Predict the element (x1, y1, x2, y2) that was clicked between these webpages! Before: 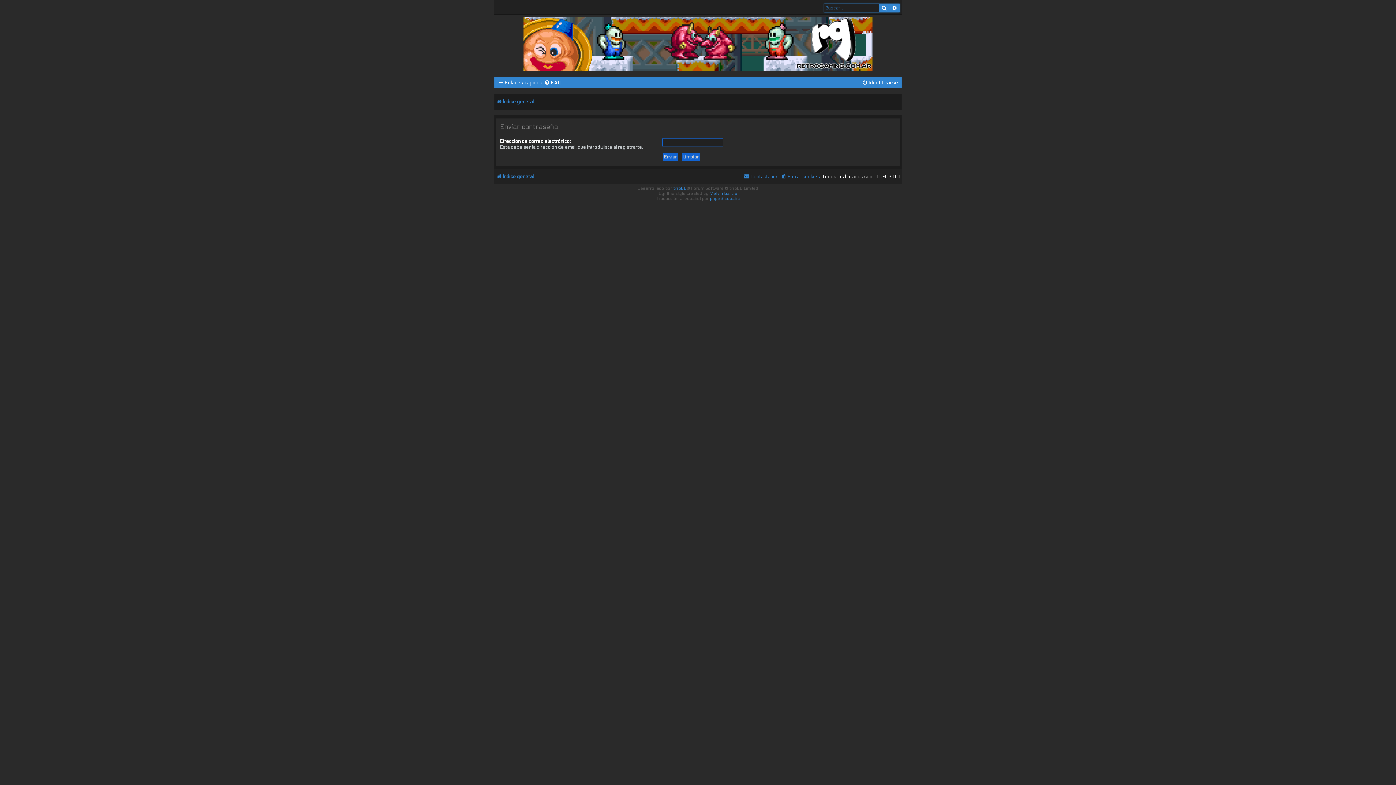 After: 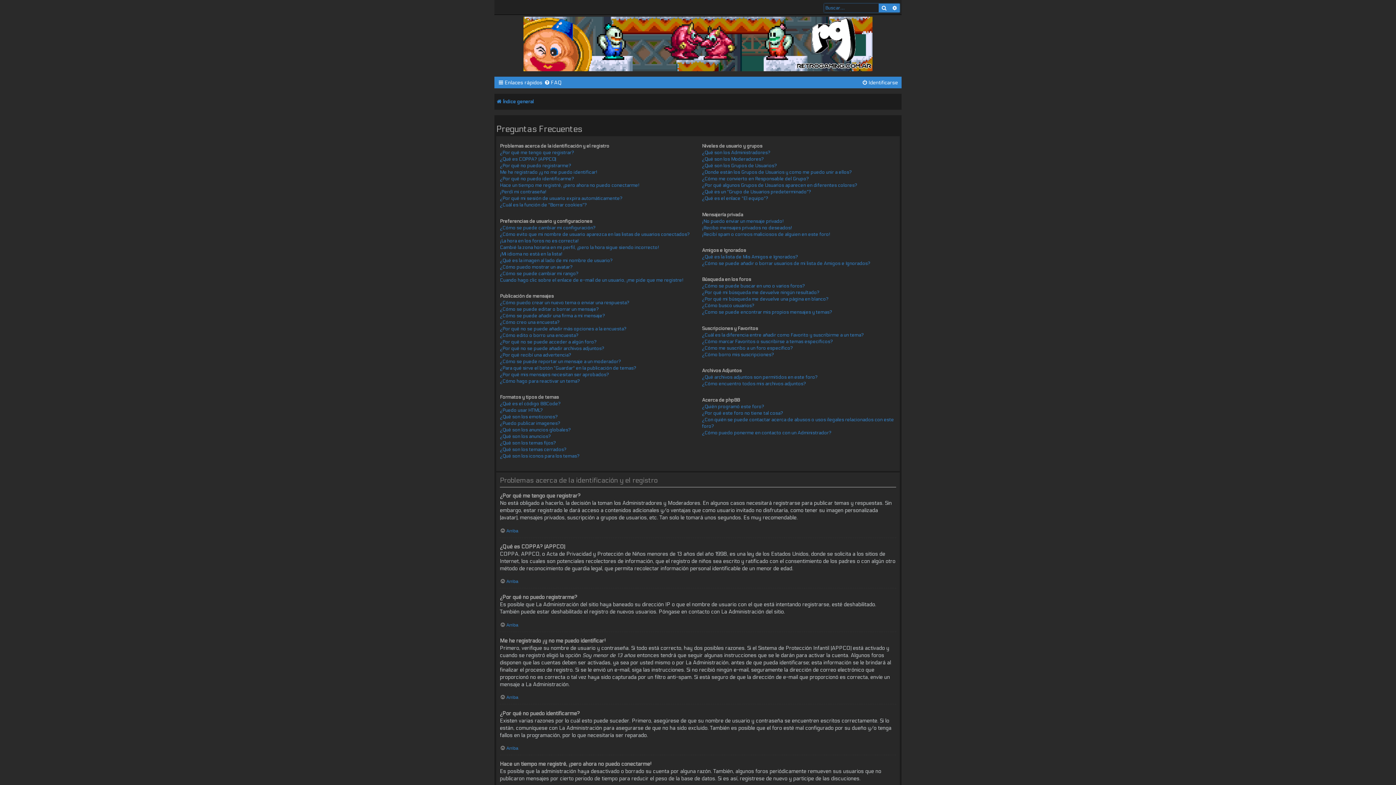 Action: bbox: (544, 77, 562, 88) label: FAQ